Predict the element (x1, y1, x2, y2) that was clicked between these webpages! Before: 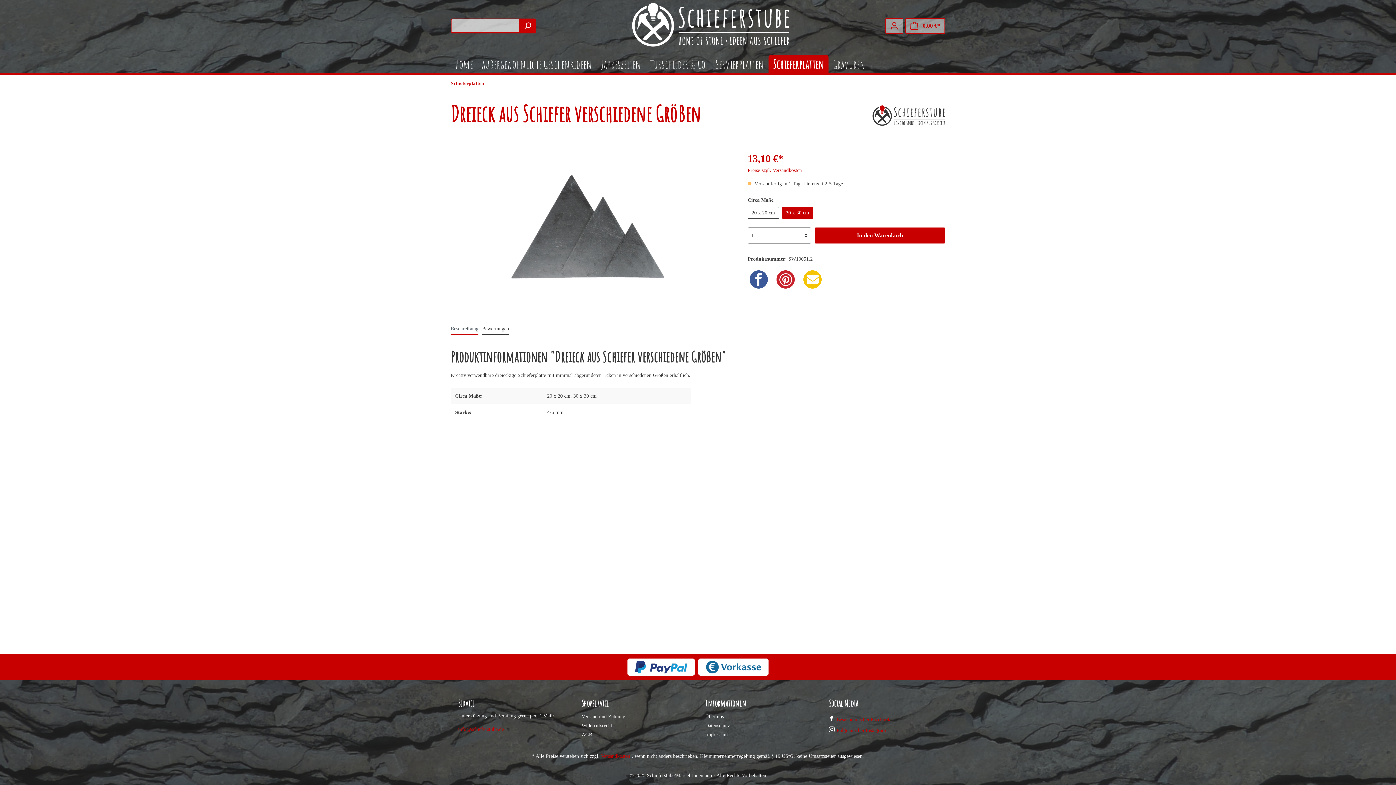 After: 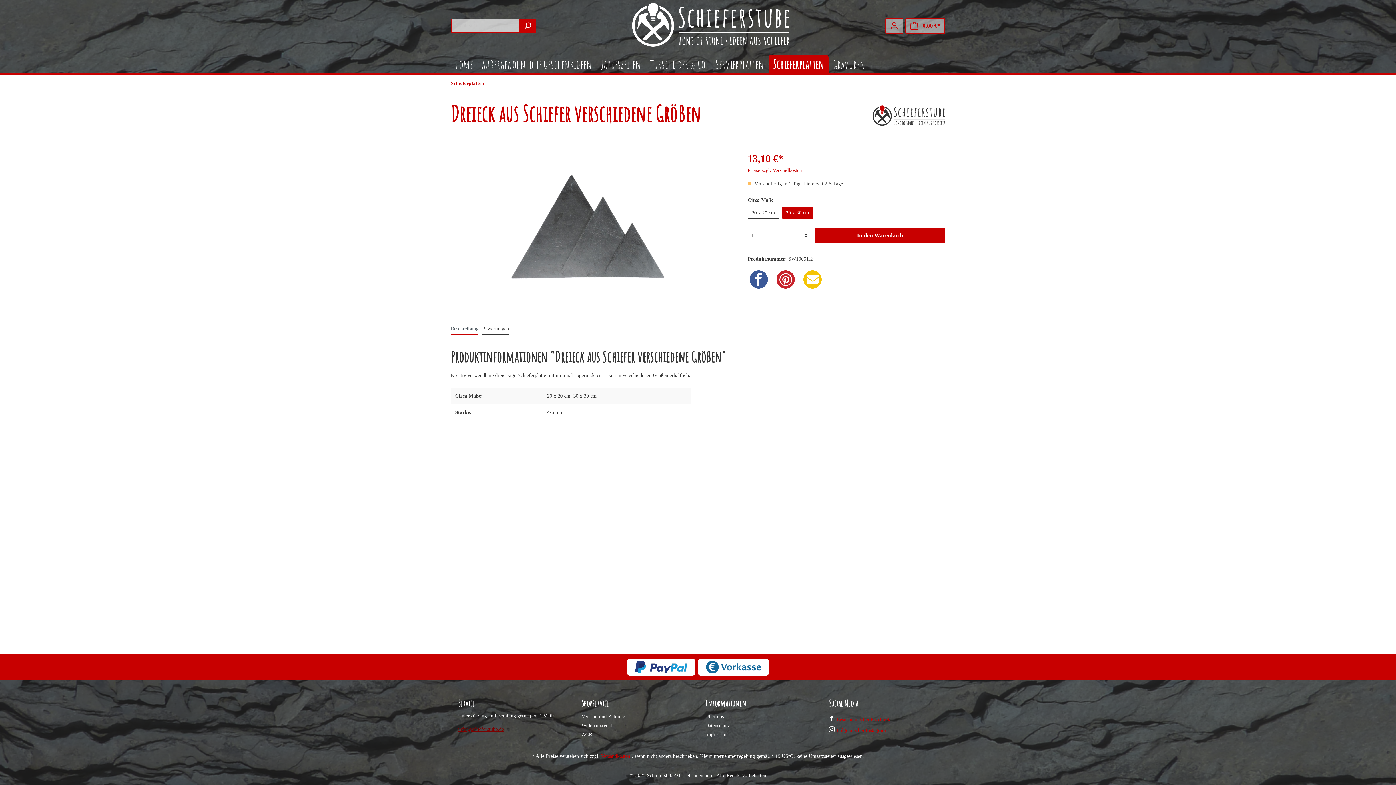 Action: bbox: (458, 726, 504, 732) label: info@schieferstube.de